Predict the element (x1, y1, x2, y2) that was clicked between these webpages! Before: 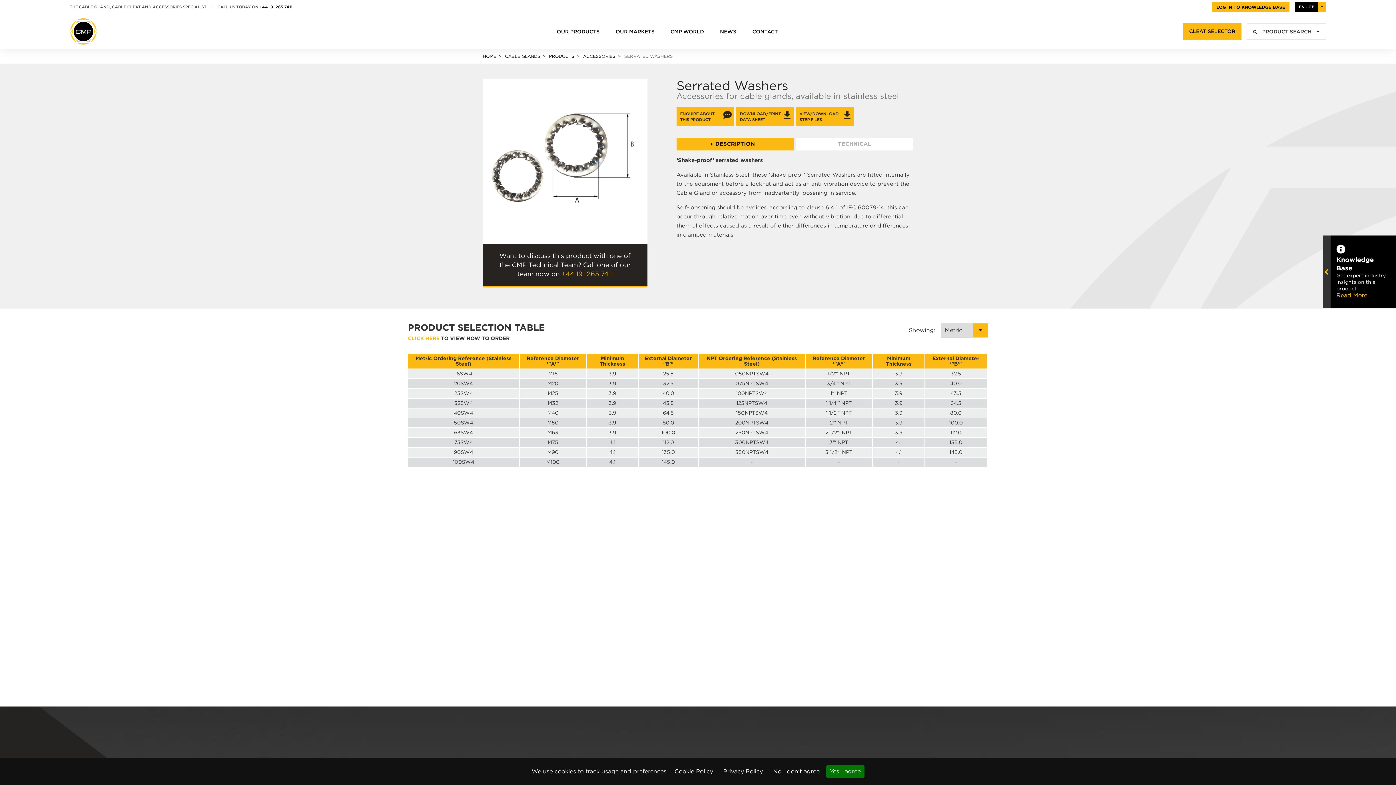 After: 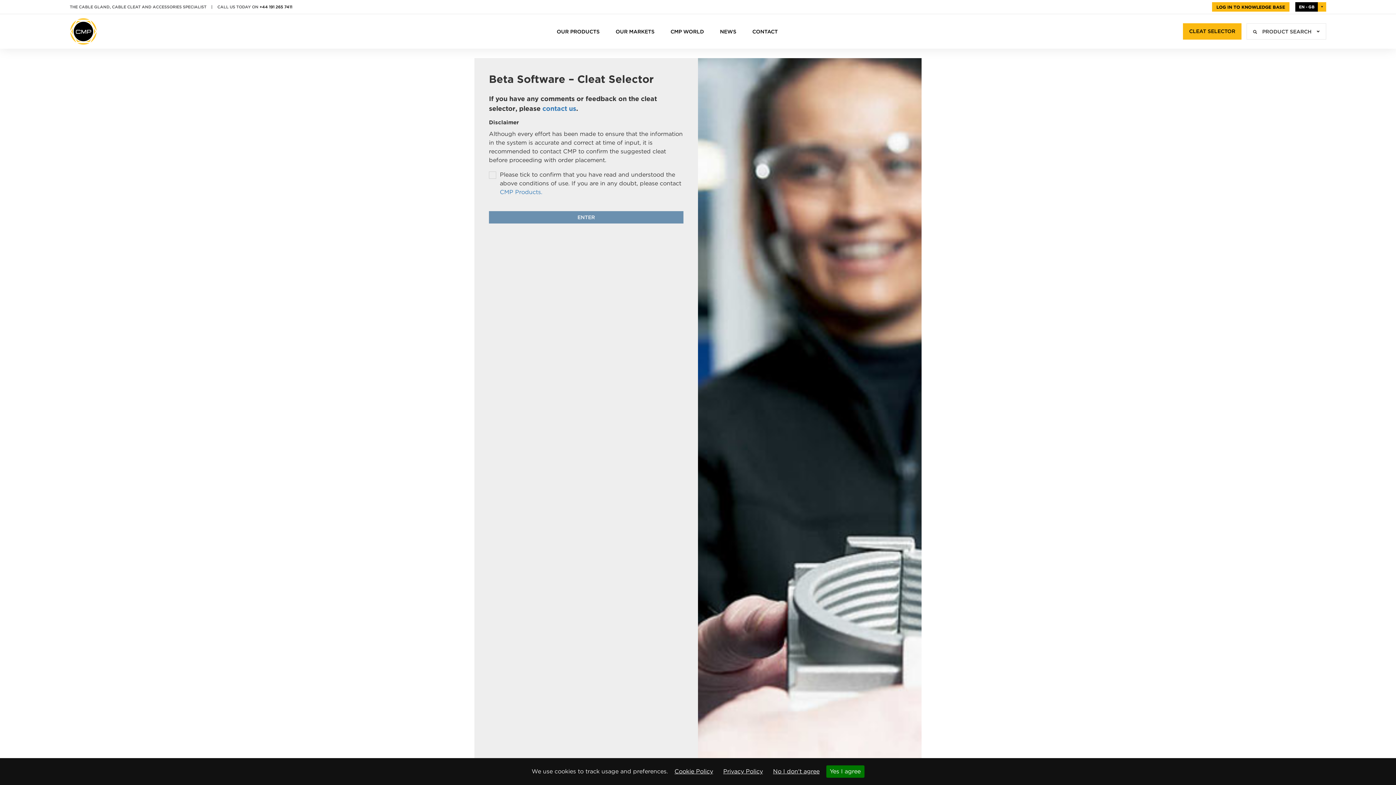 Action: bbox: (1183, 23, 1241, 39) label: CLEAT SELECTOR